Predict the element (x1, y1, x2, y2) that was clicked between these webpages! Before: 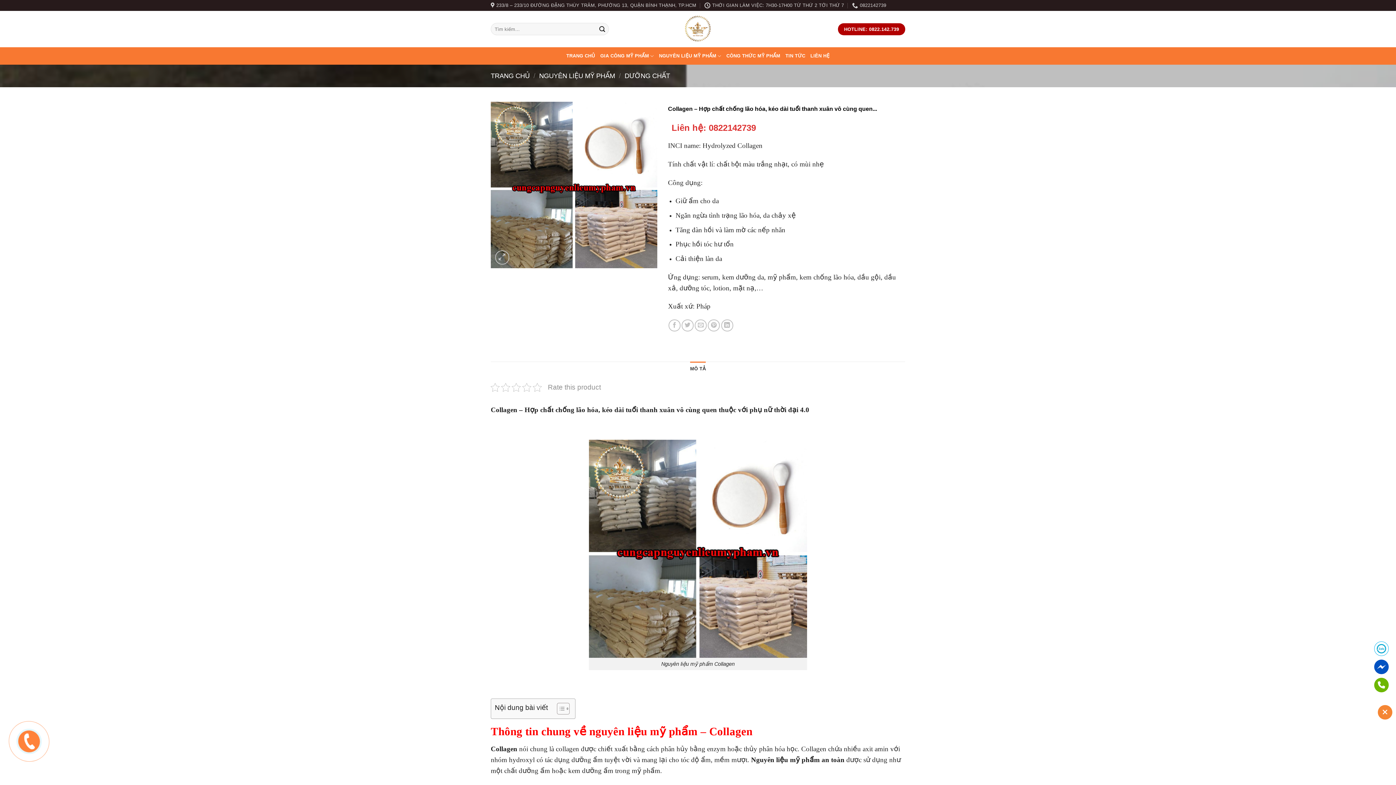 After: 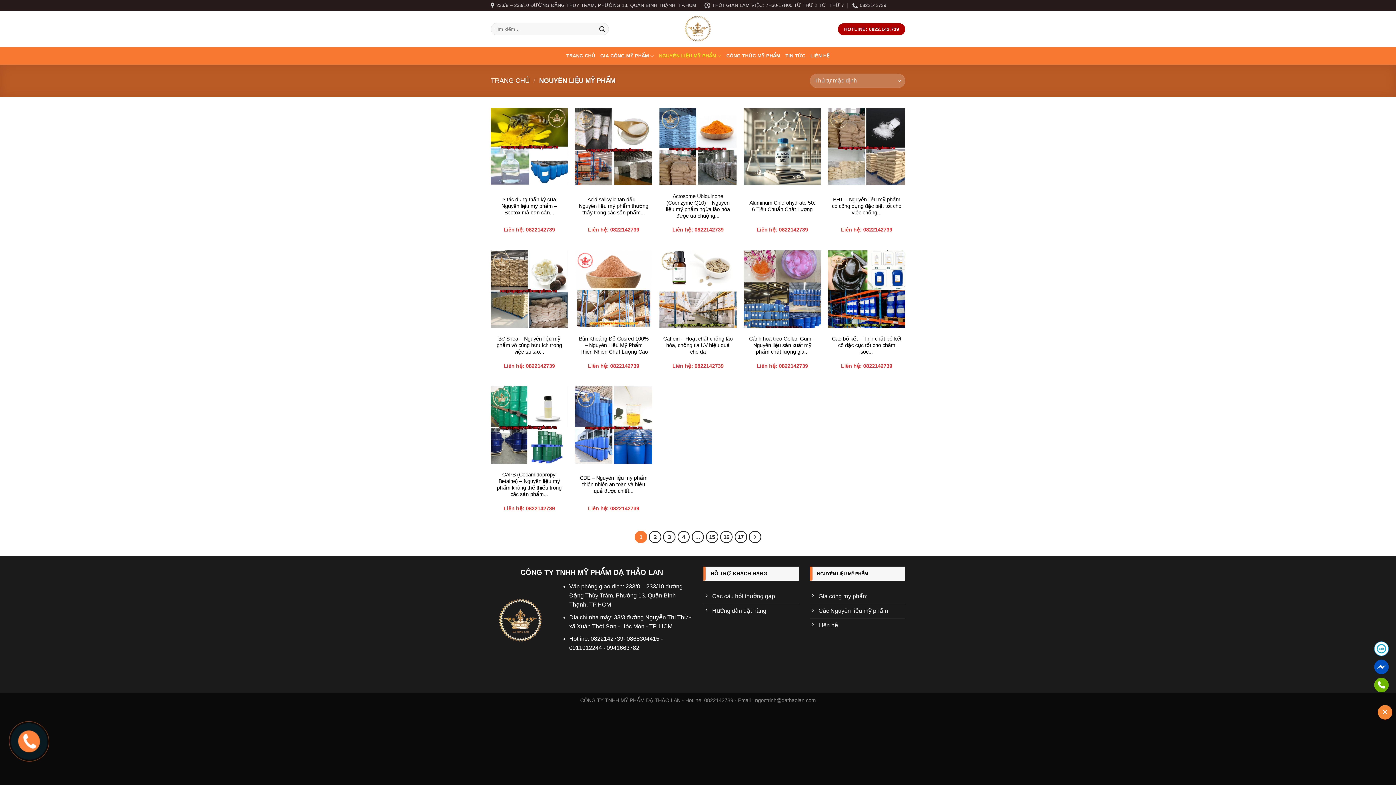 Action: bbox: (659, 47, 721, 64) label: NGUYÊN LIỆU MỸ PHẨM